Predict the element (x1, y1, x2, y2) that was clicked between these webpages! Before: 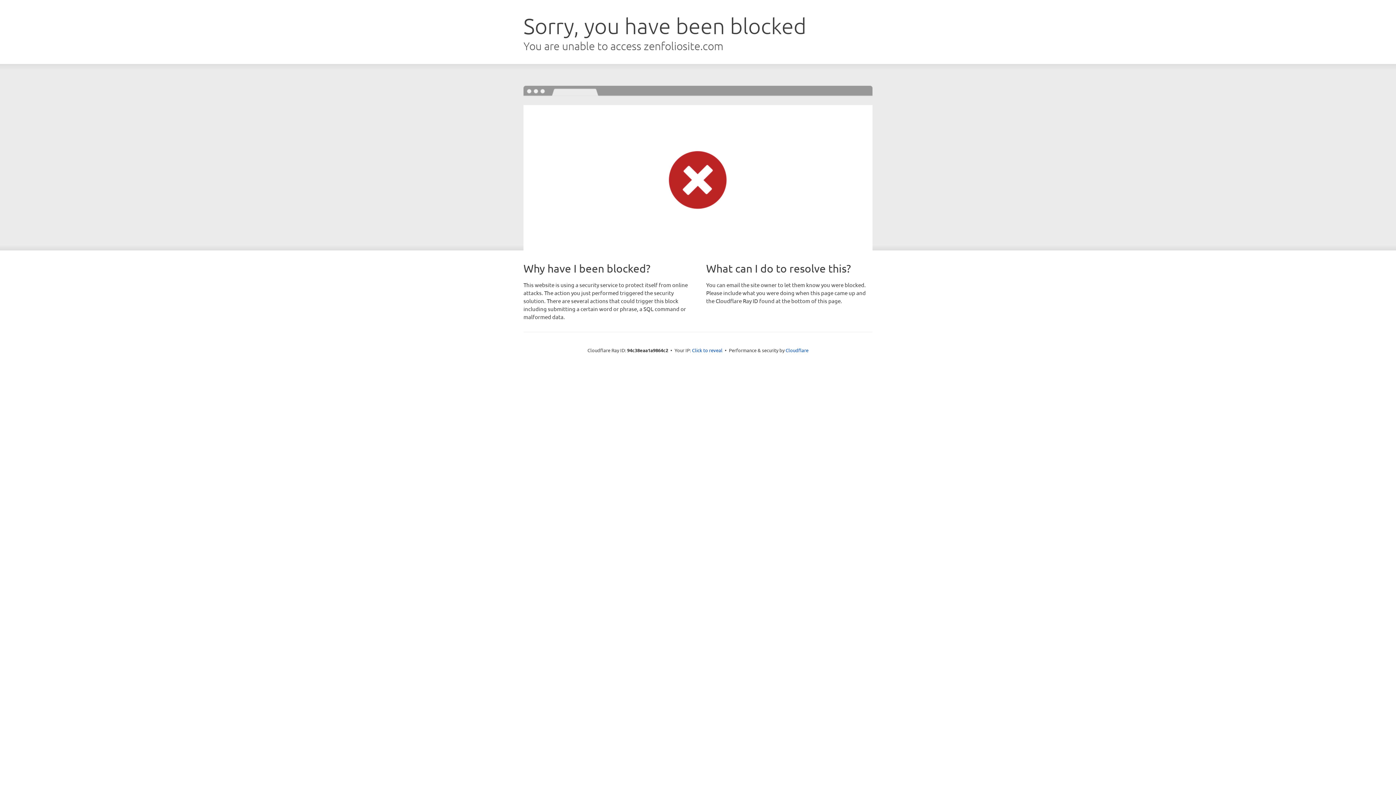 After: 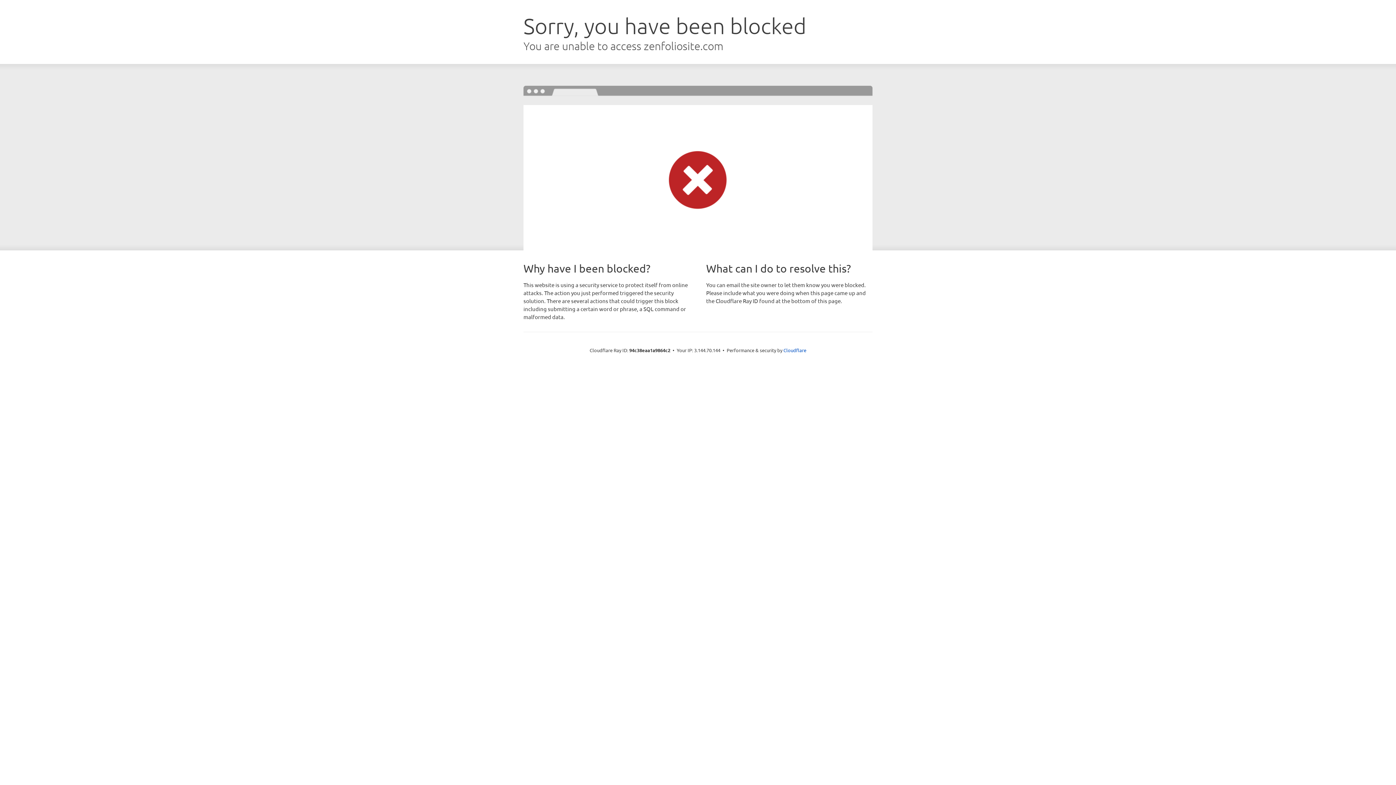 Action: label: Click to reveal bbox: (692, 346, 722, 353)